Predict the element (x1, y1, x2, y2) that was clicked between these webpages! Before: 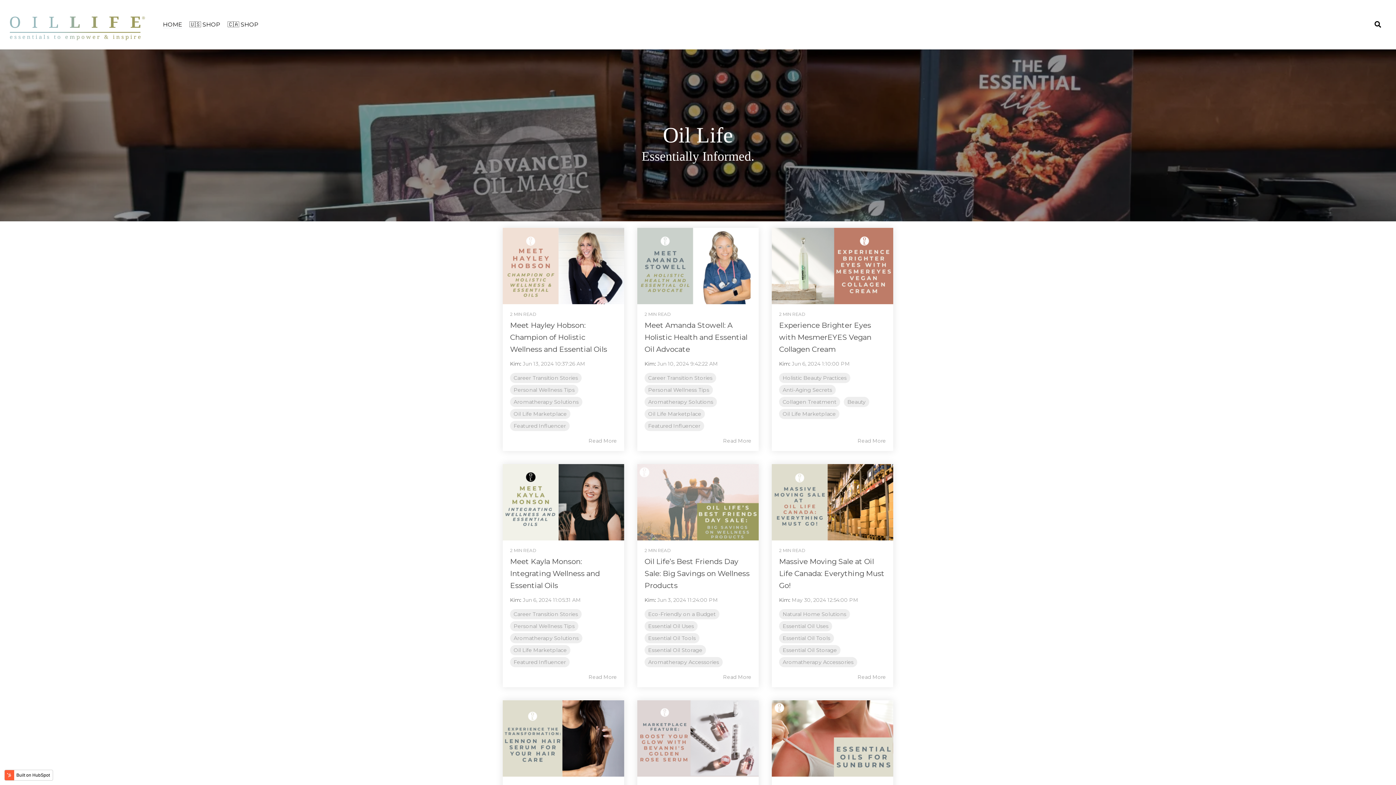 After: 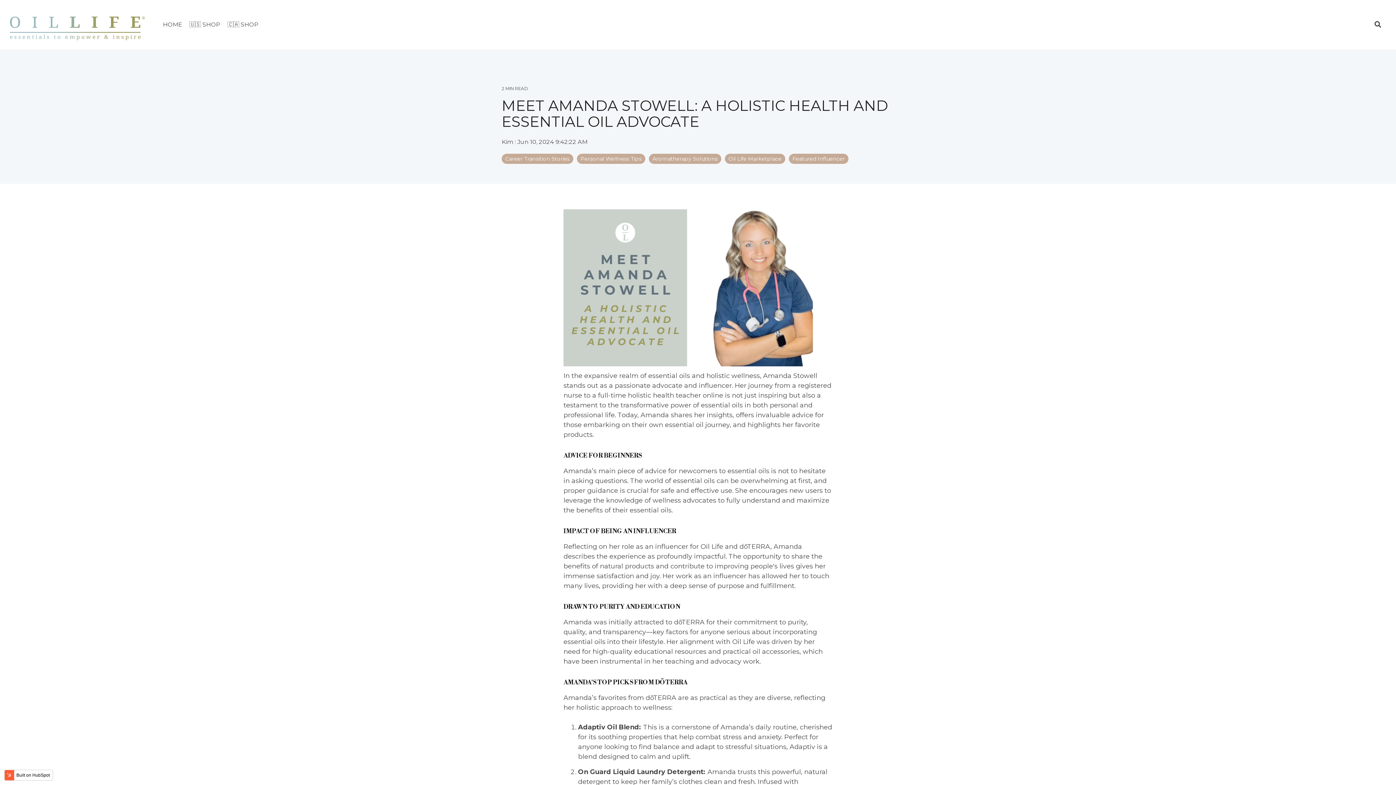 Action: label: Meet Amanda Stowell: A Holistic Health and Essential Oil Advocate bbox: (644, 321, 747, 353)